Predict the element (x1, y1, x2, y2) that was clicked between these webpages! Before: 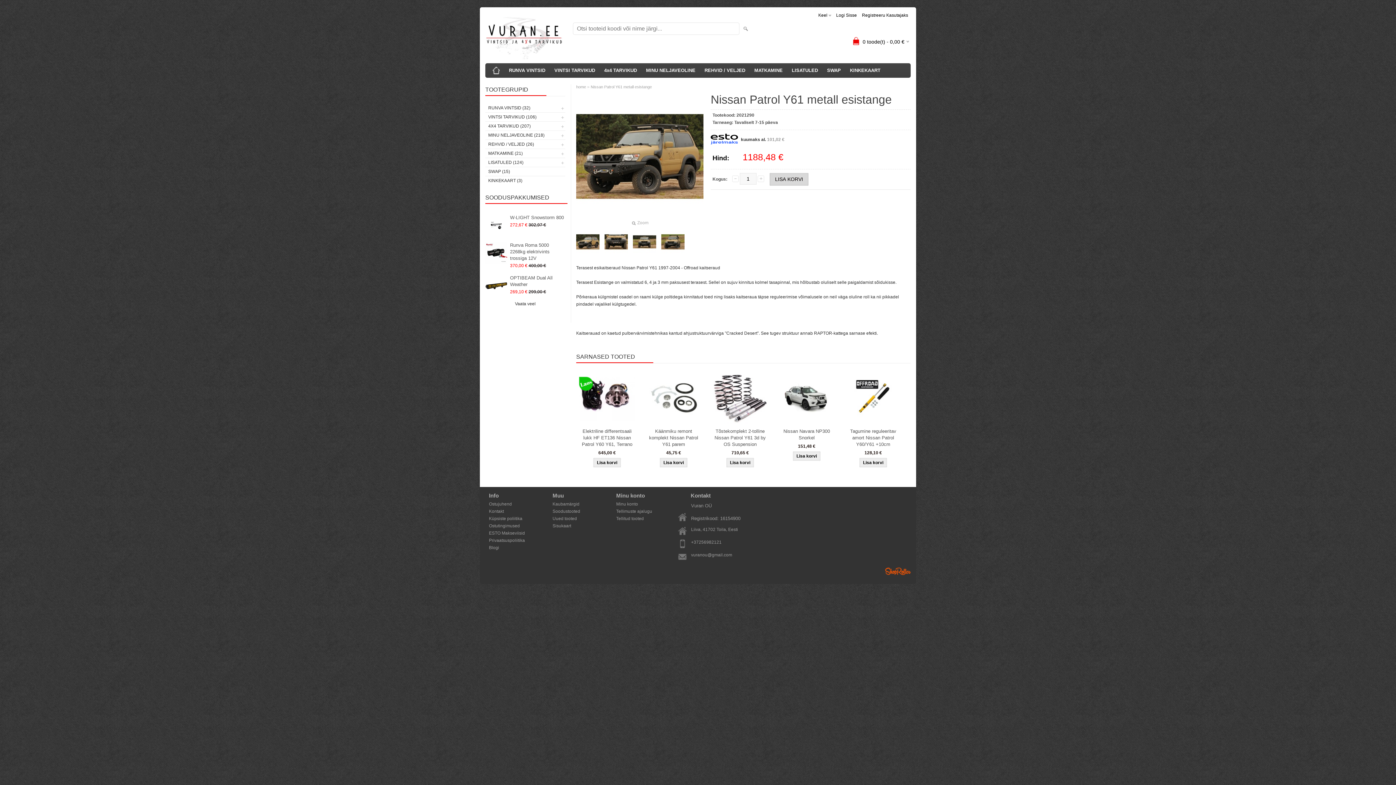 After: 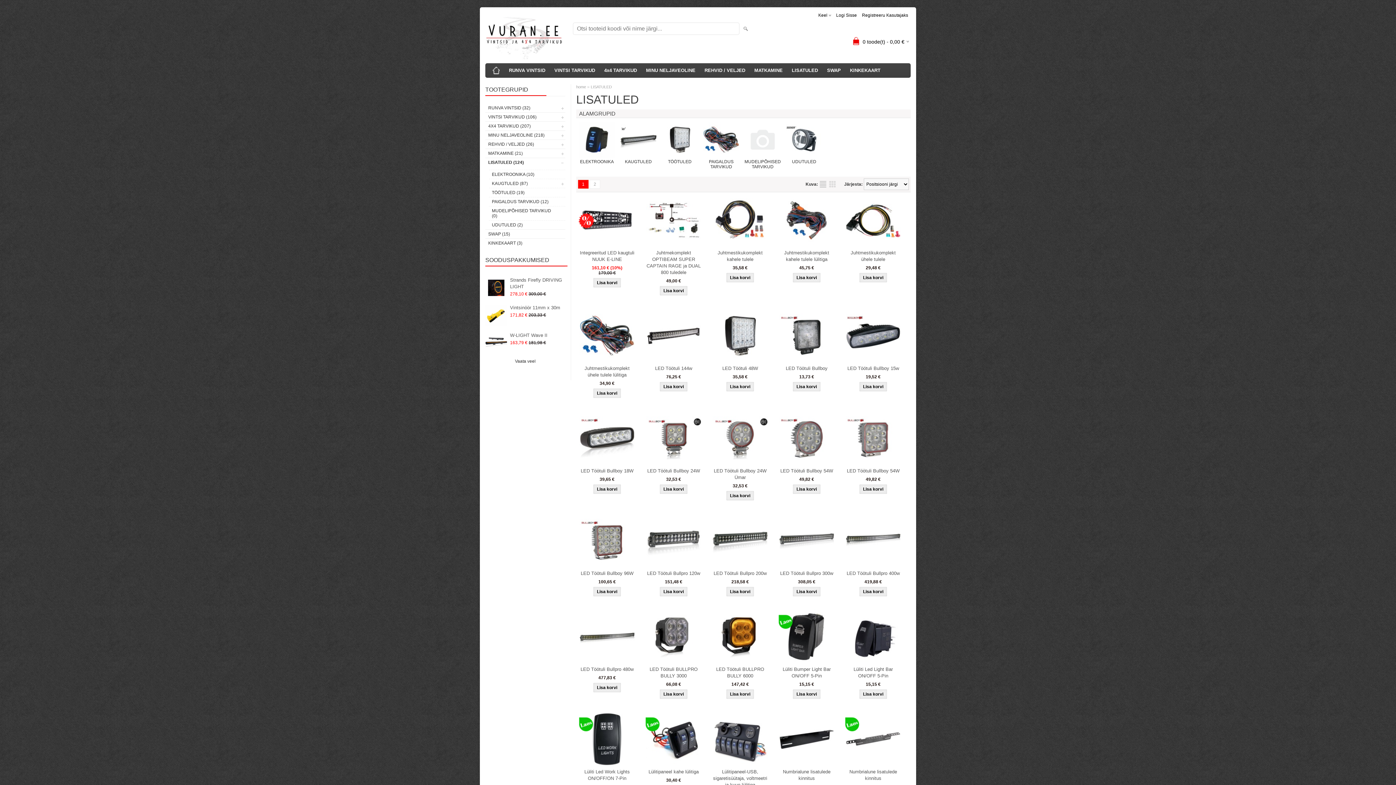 Action: bbox: (788, 63, 821, 77) label: LISATULED